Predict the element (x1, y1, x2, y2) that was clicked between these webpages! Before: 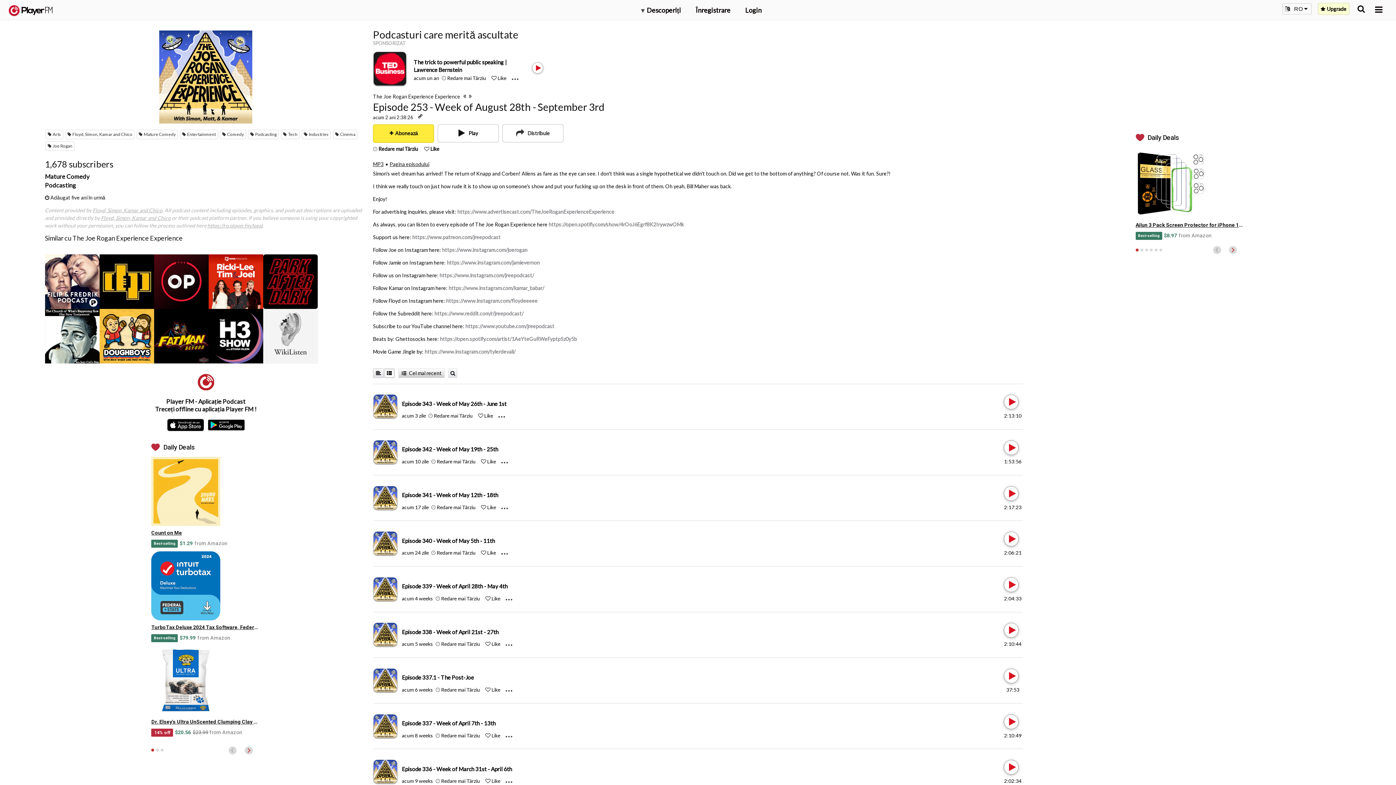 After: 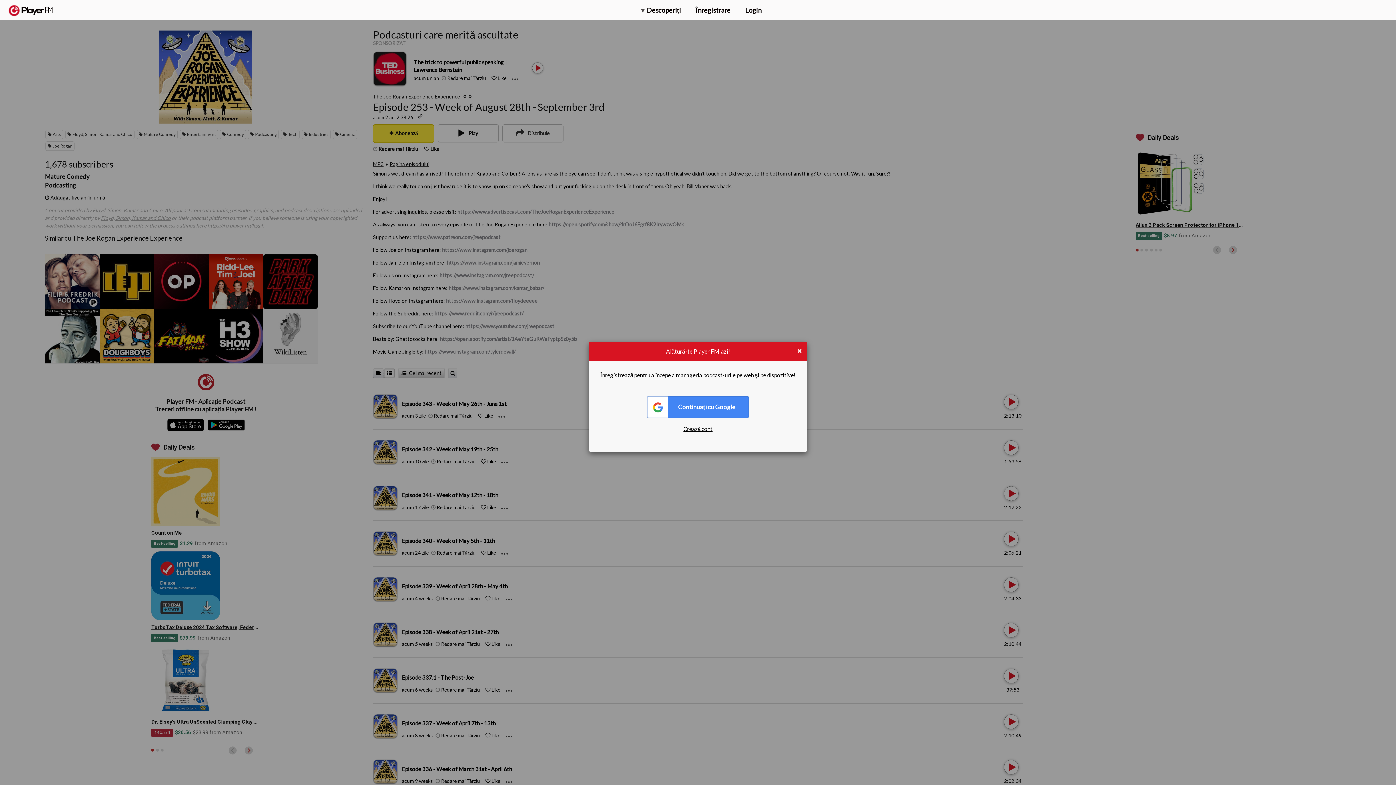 Action: bbox: (487, 458, 496, 464) label: Like